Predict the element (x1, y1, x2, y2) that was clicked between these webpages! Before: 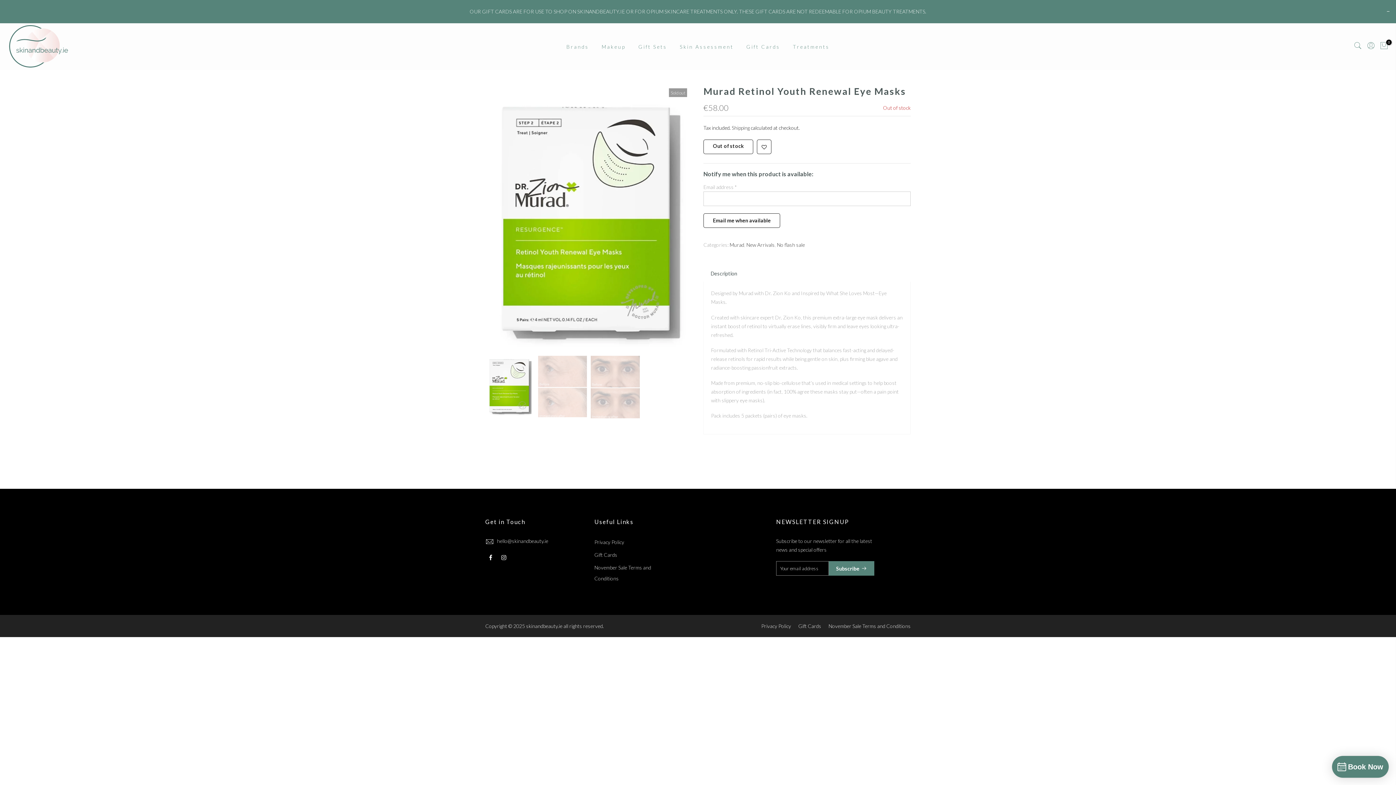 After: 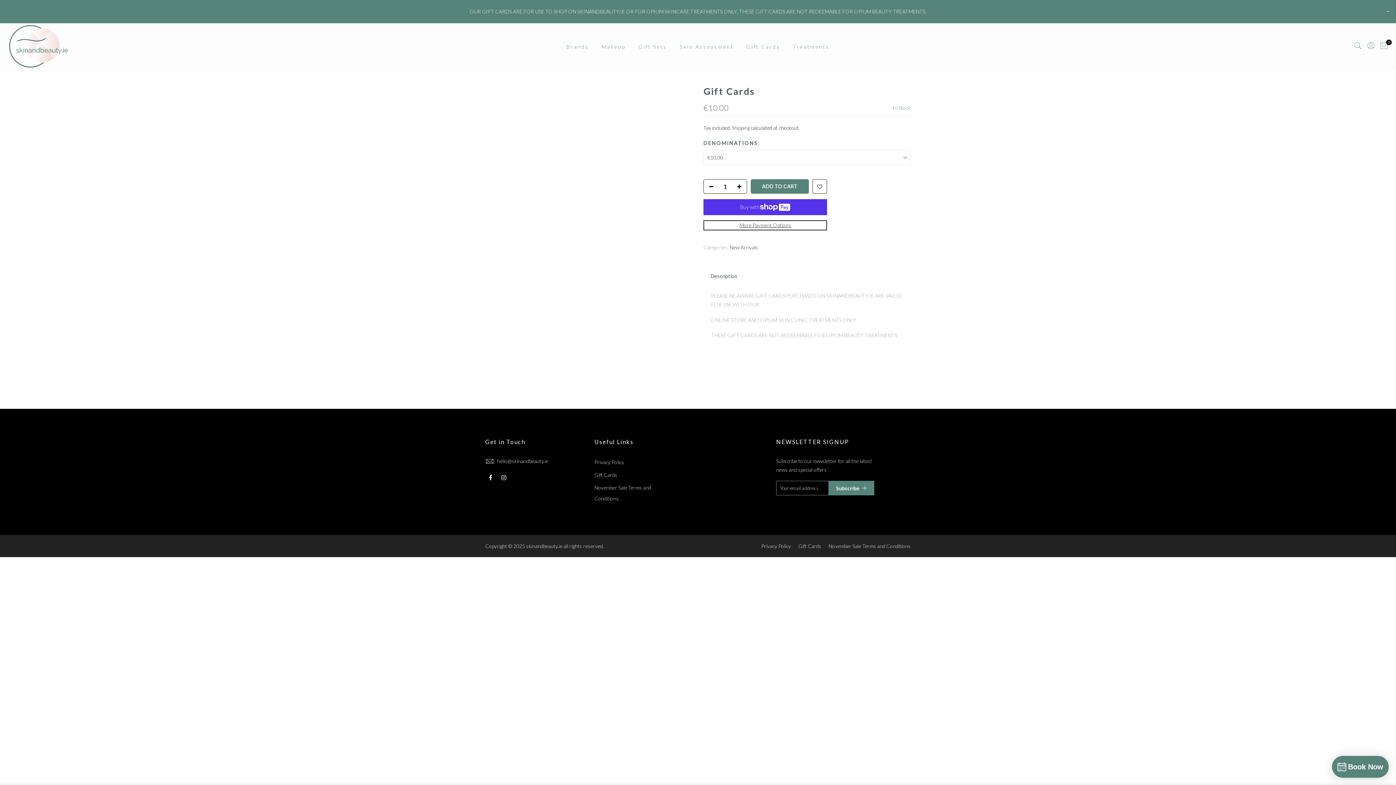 Action: bbox: (740, 34, 786, 59) label: Gift Cards